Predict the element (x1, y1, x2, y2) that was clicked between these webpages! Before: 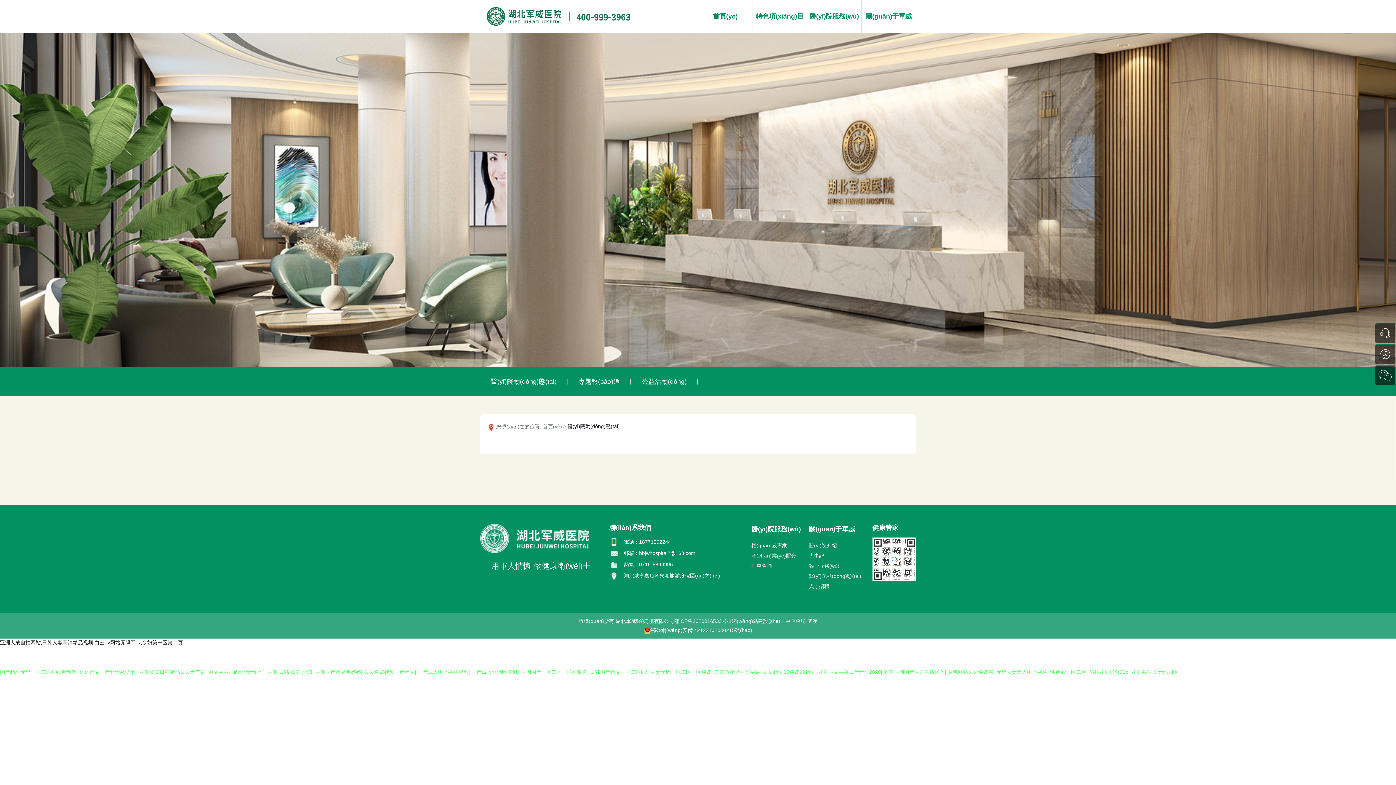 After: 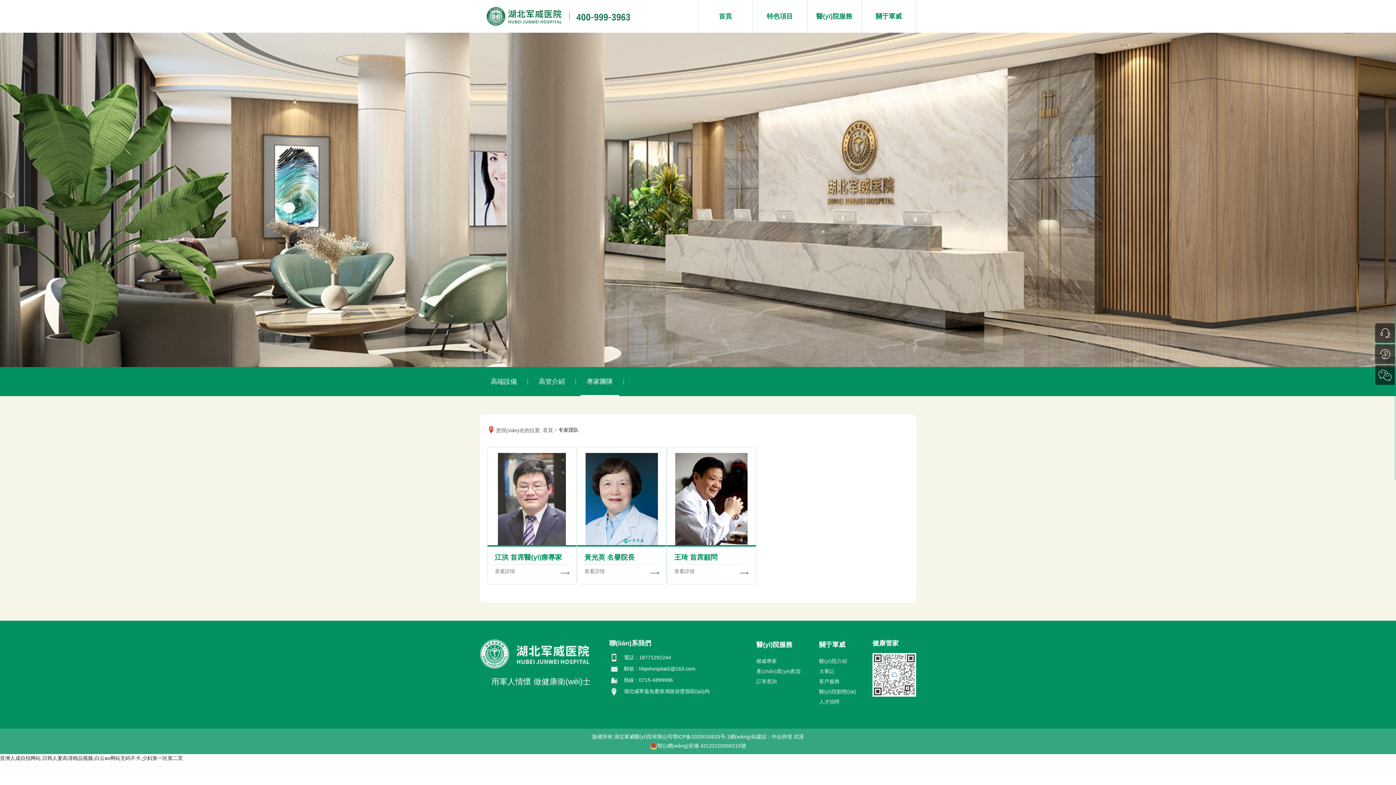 Action: label: 權(quán)威專家 bbox: (751, 540, 801, 550)